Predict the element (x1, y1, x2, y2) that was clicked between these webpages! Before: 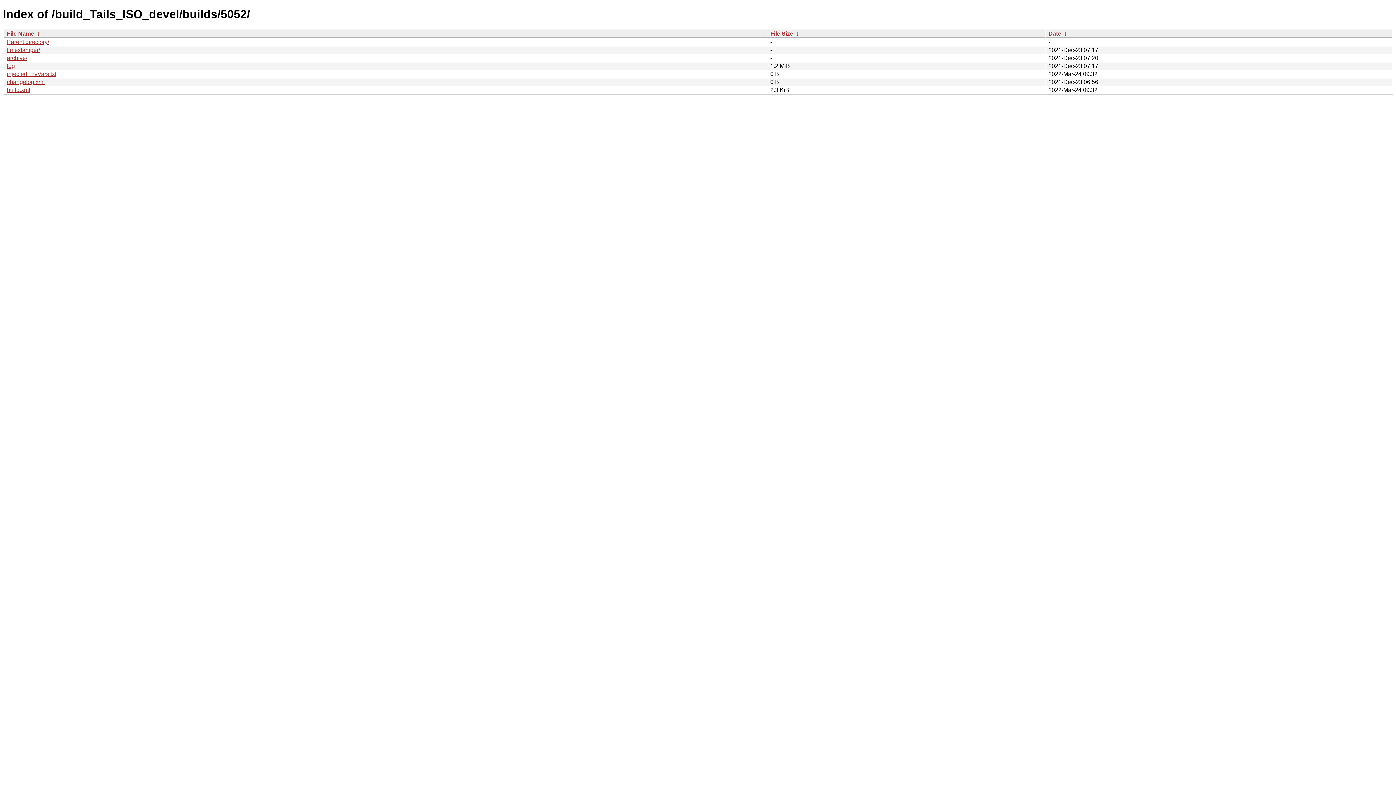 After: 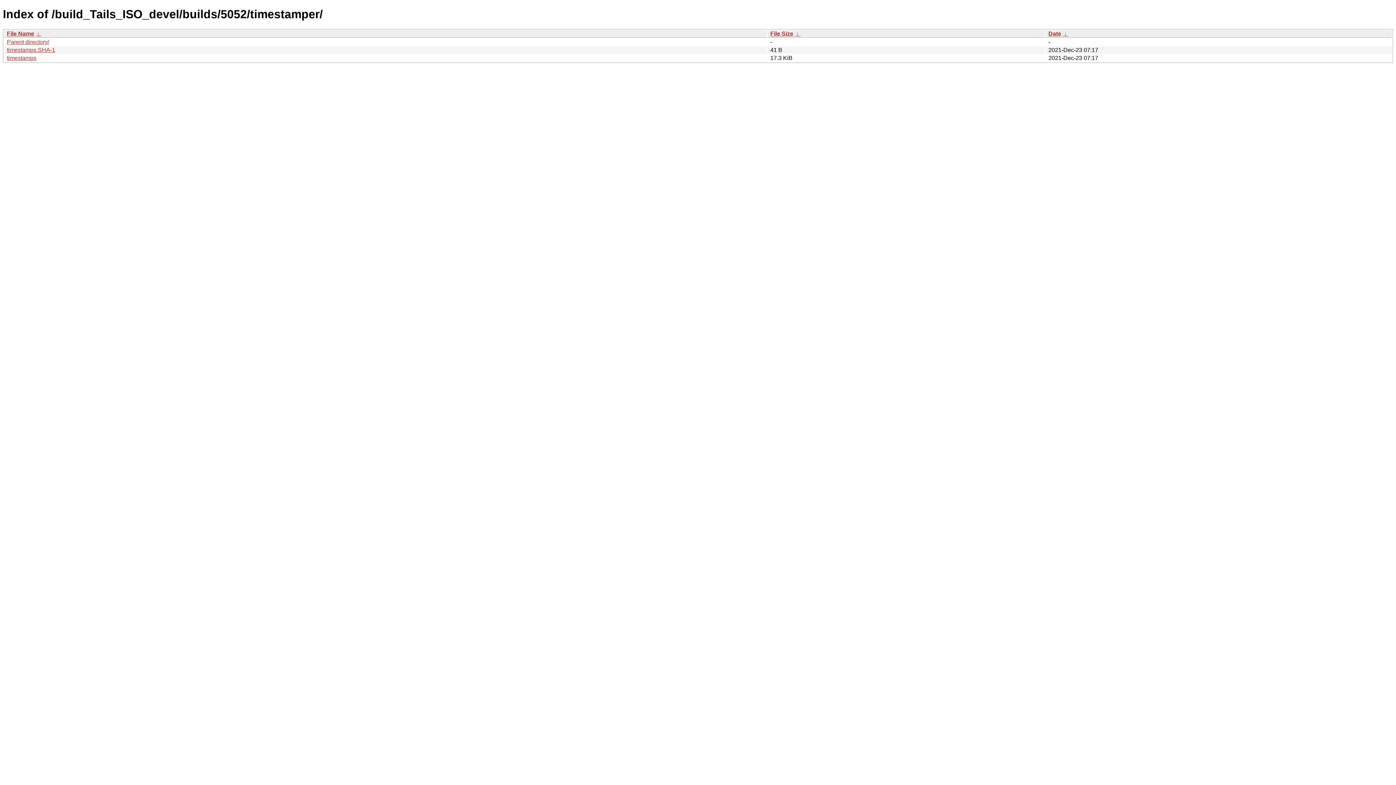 Action: bbox: (6, 46, 40, 53) label: timestamper/